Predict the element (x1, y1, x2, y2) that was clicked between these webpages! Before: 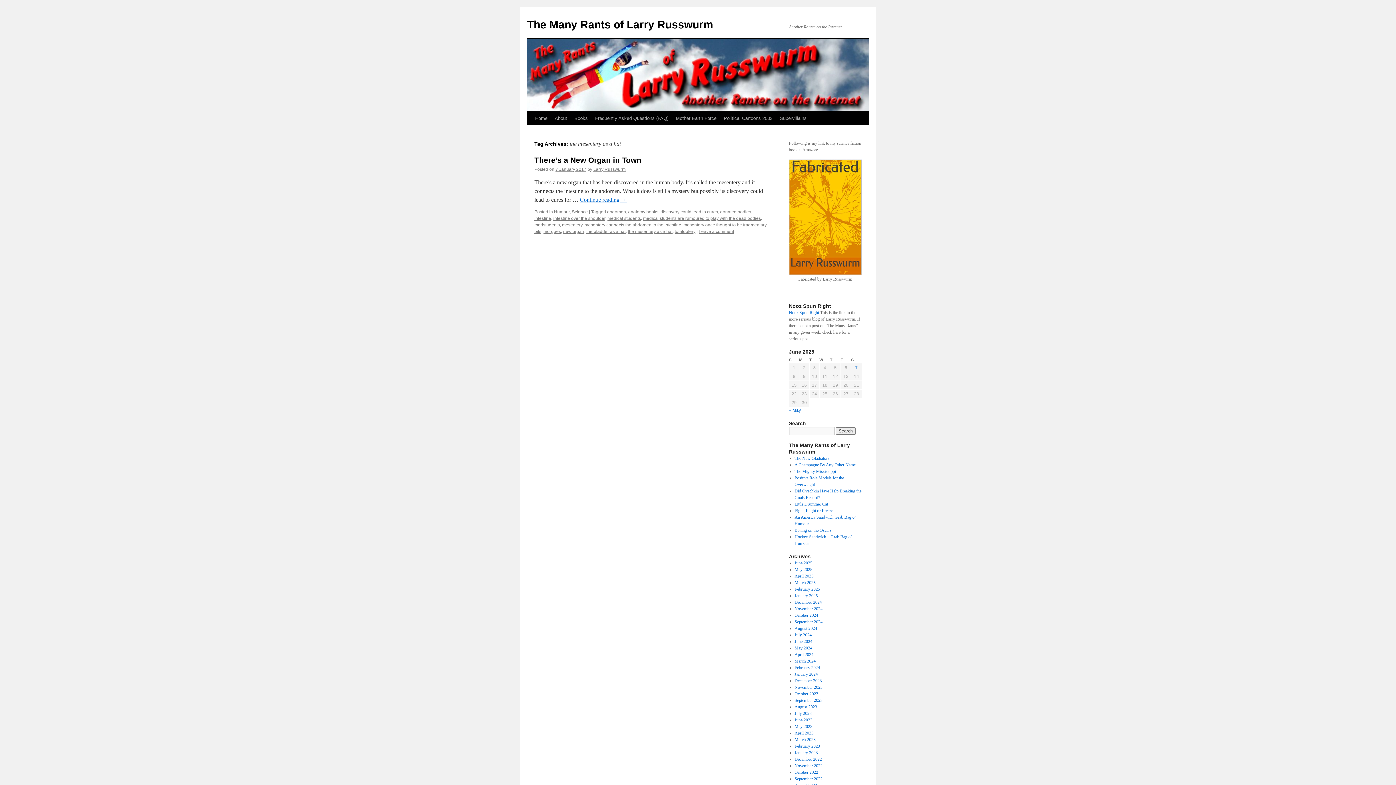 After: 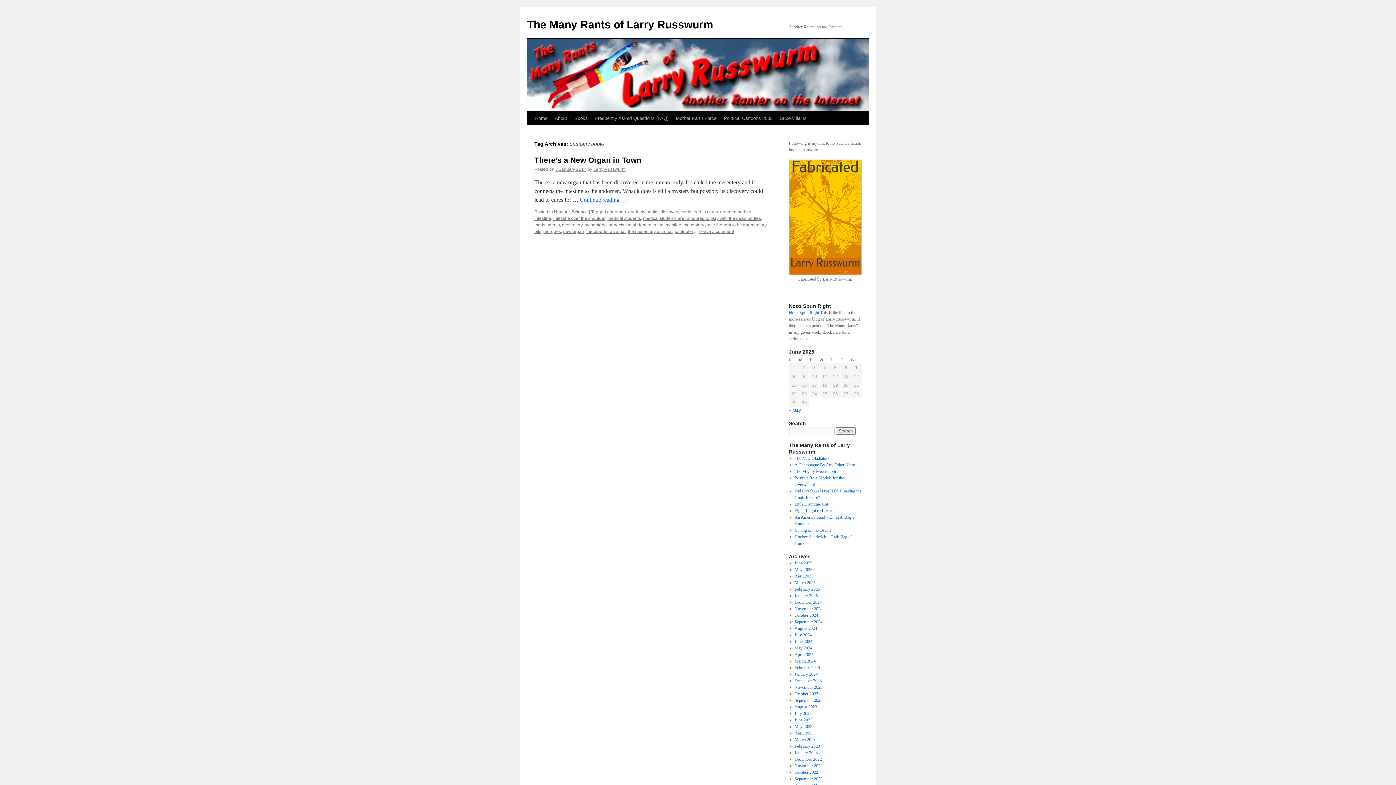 Action: bbox: (628, 209, 658, 214) label: anatomy books